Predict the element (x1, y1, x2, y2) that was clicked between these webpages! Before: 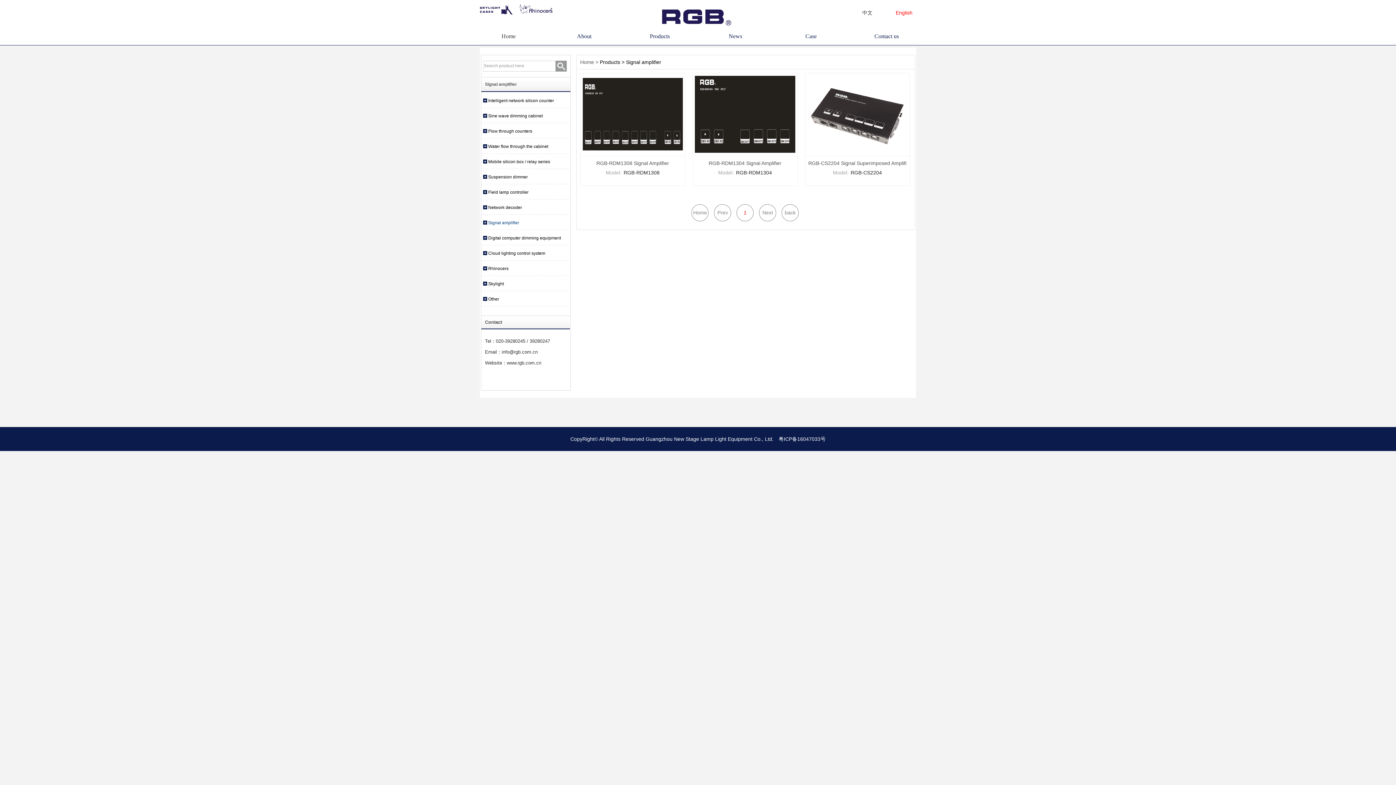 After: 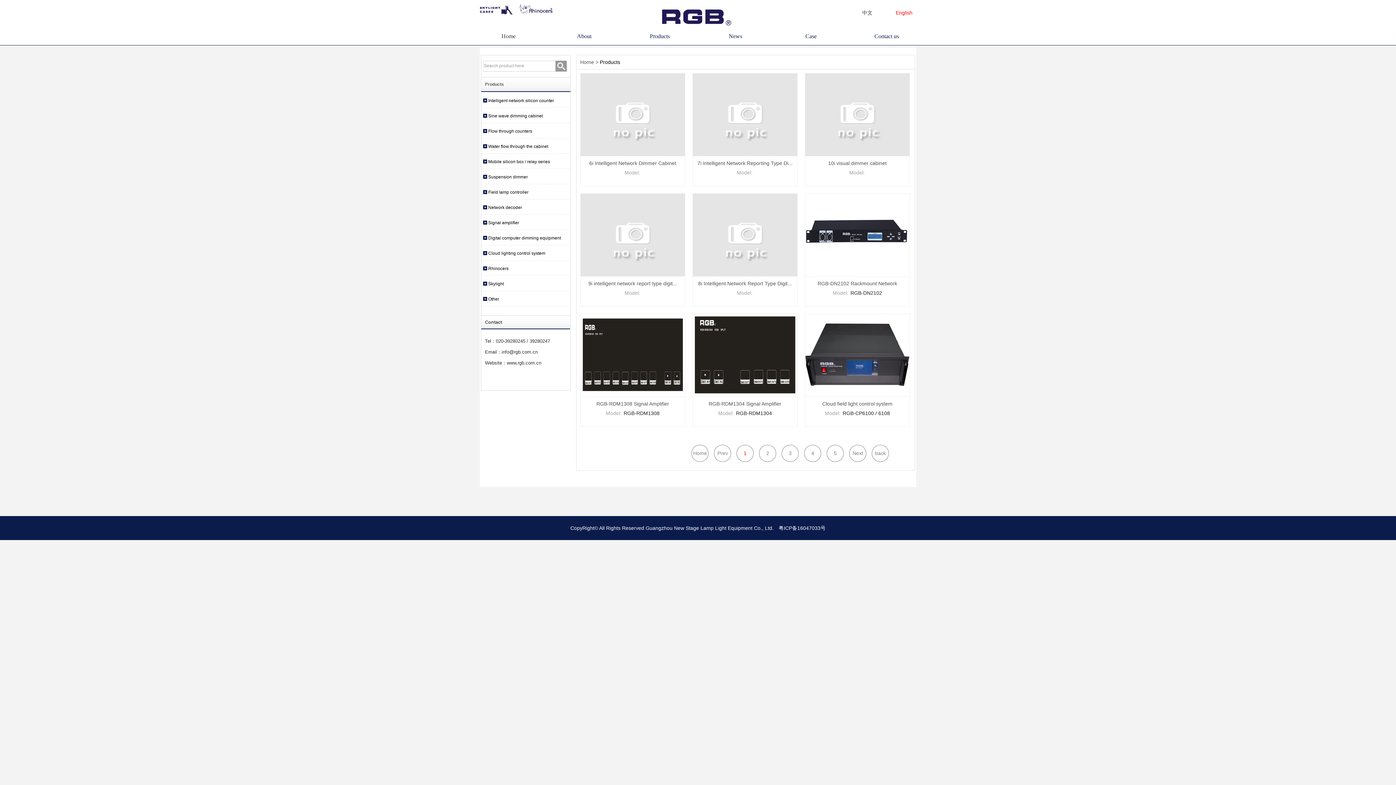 Action: label: Products bbox: (631, 29, 688, 43)